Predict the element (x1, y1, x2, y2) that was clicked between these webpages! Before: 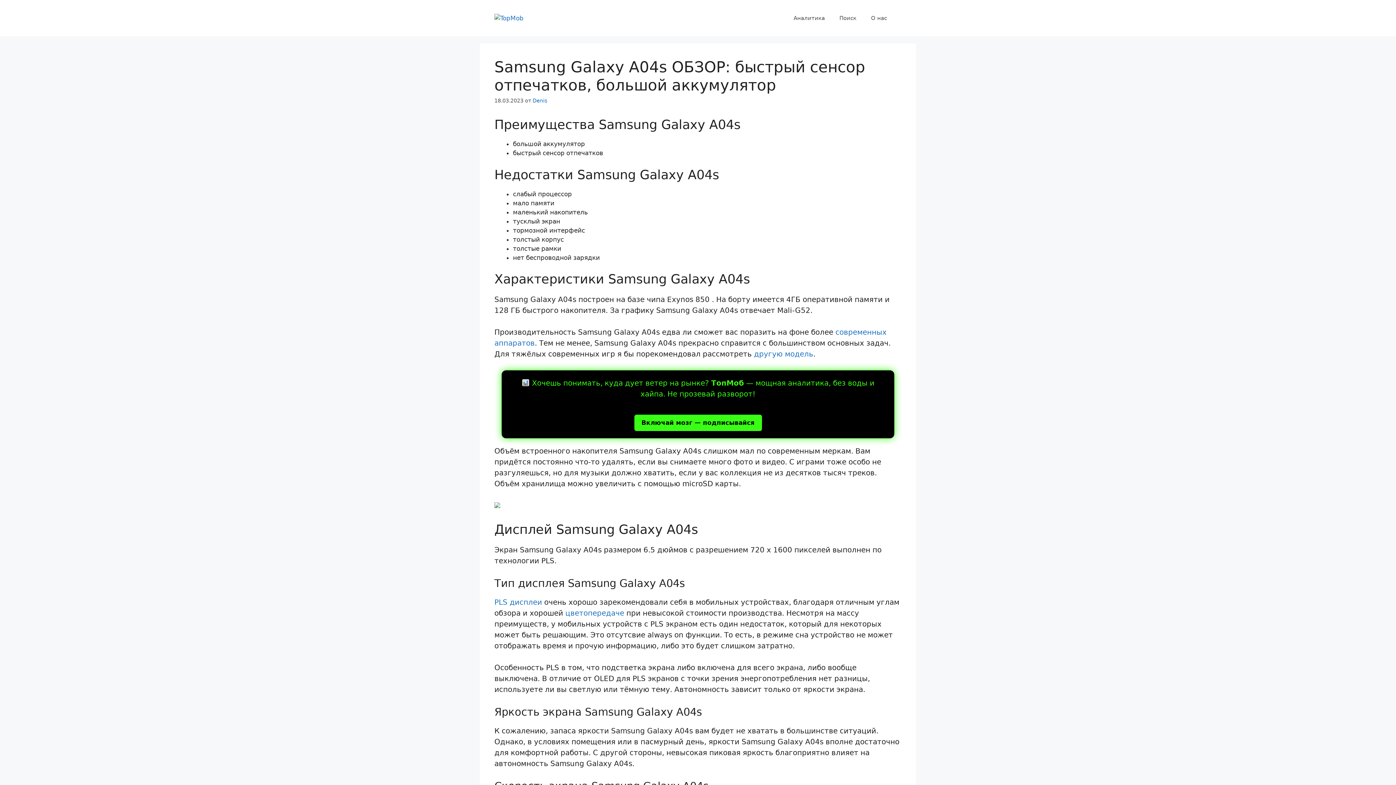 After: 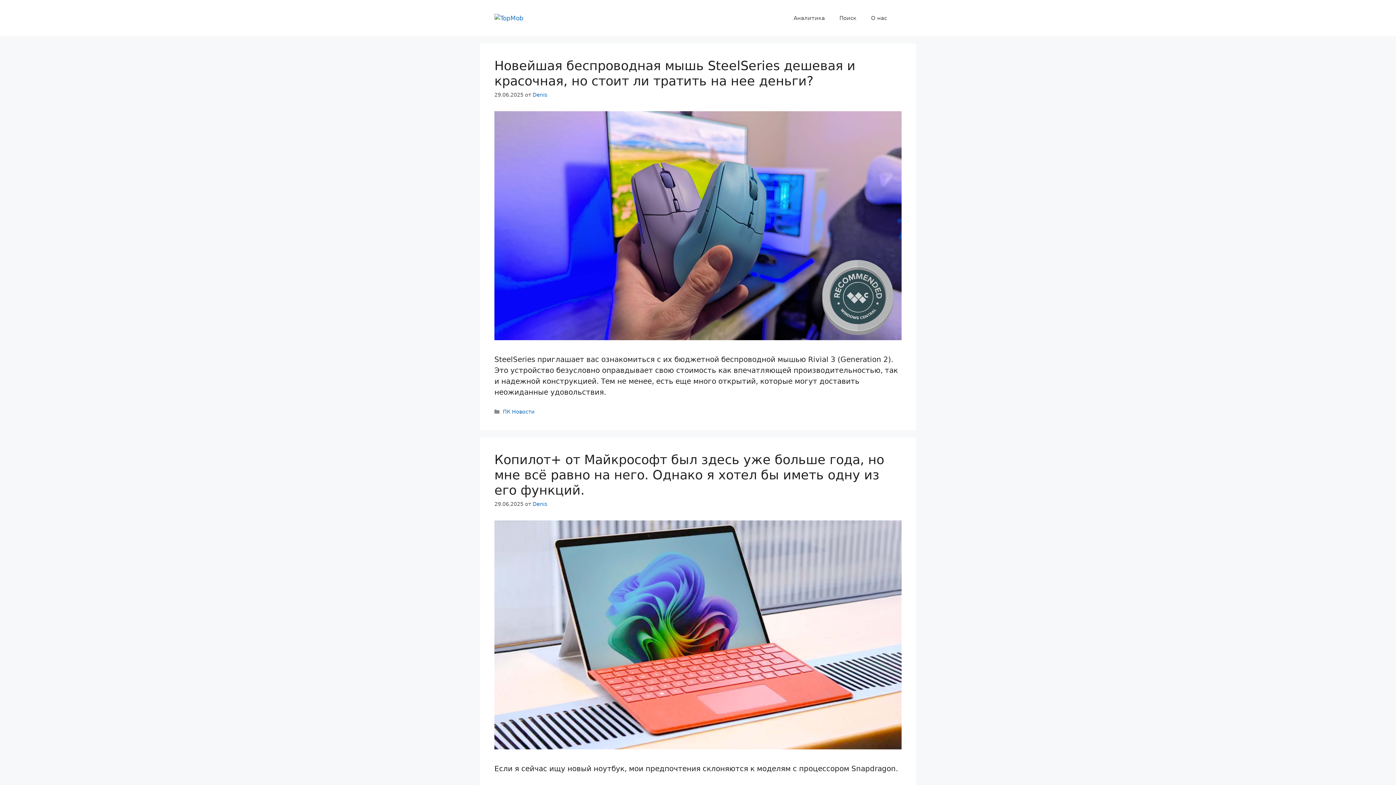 Action: bbox: (494, 14, 523, 21)